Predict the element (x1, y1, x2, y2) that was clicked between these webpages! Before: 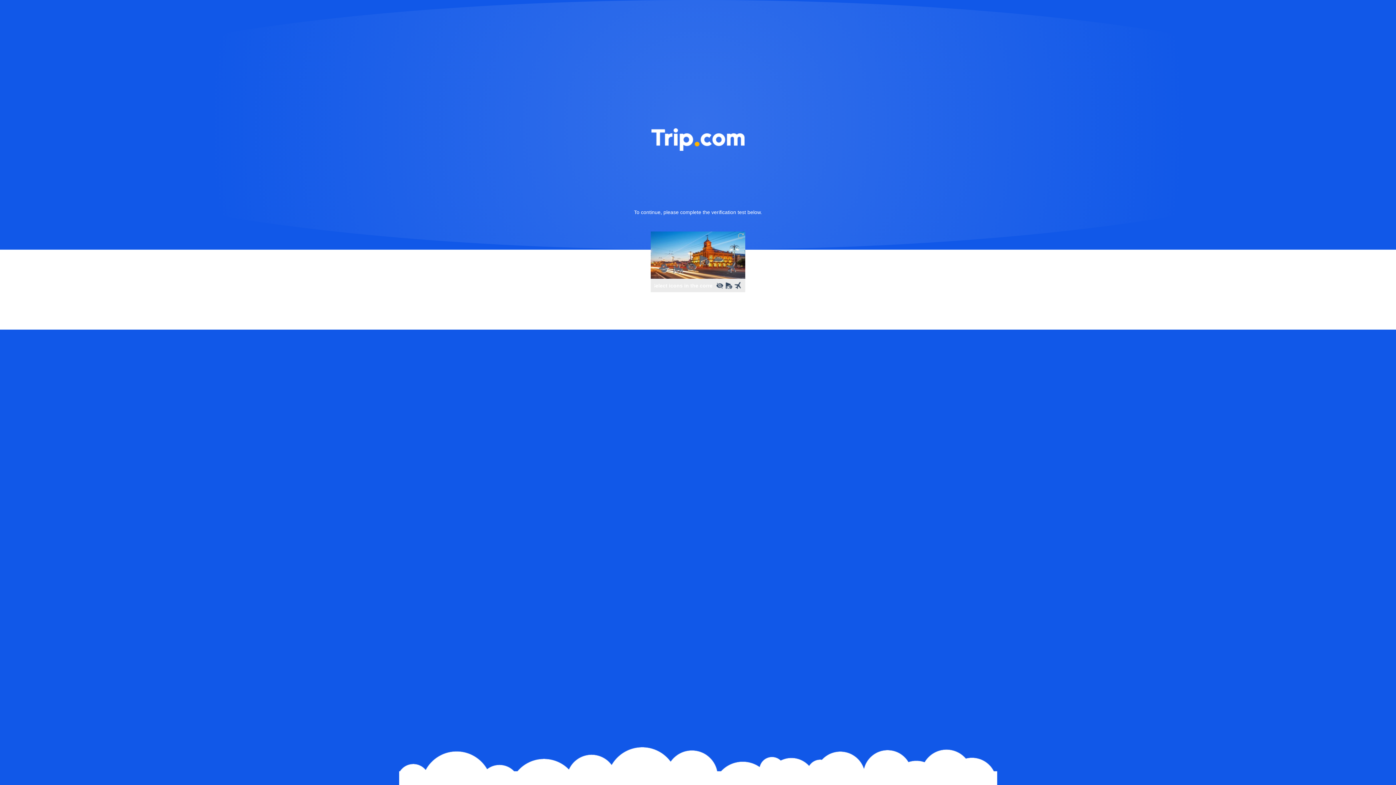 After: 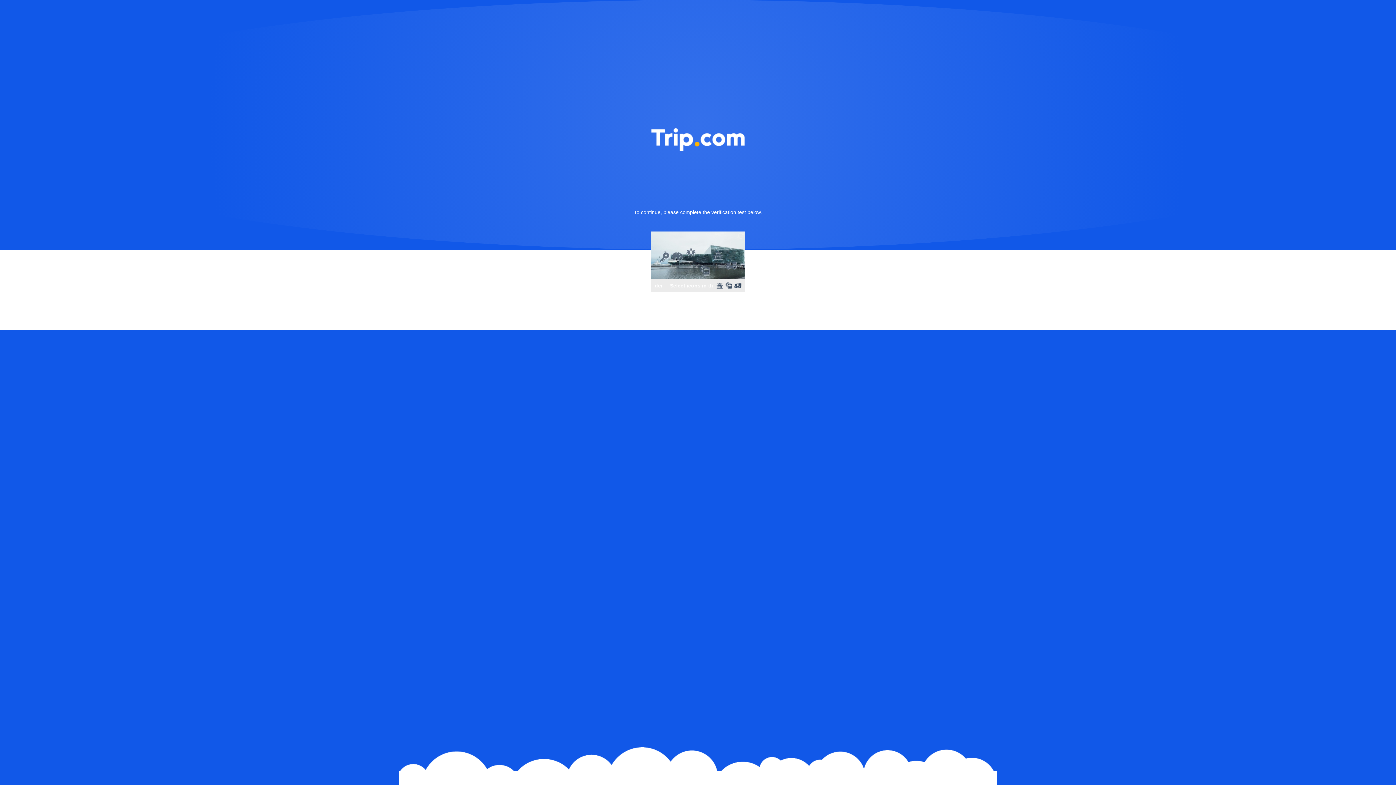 Action: bbox: (736, 231, 745, 240)